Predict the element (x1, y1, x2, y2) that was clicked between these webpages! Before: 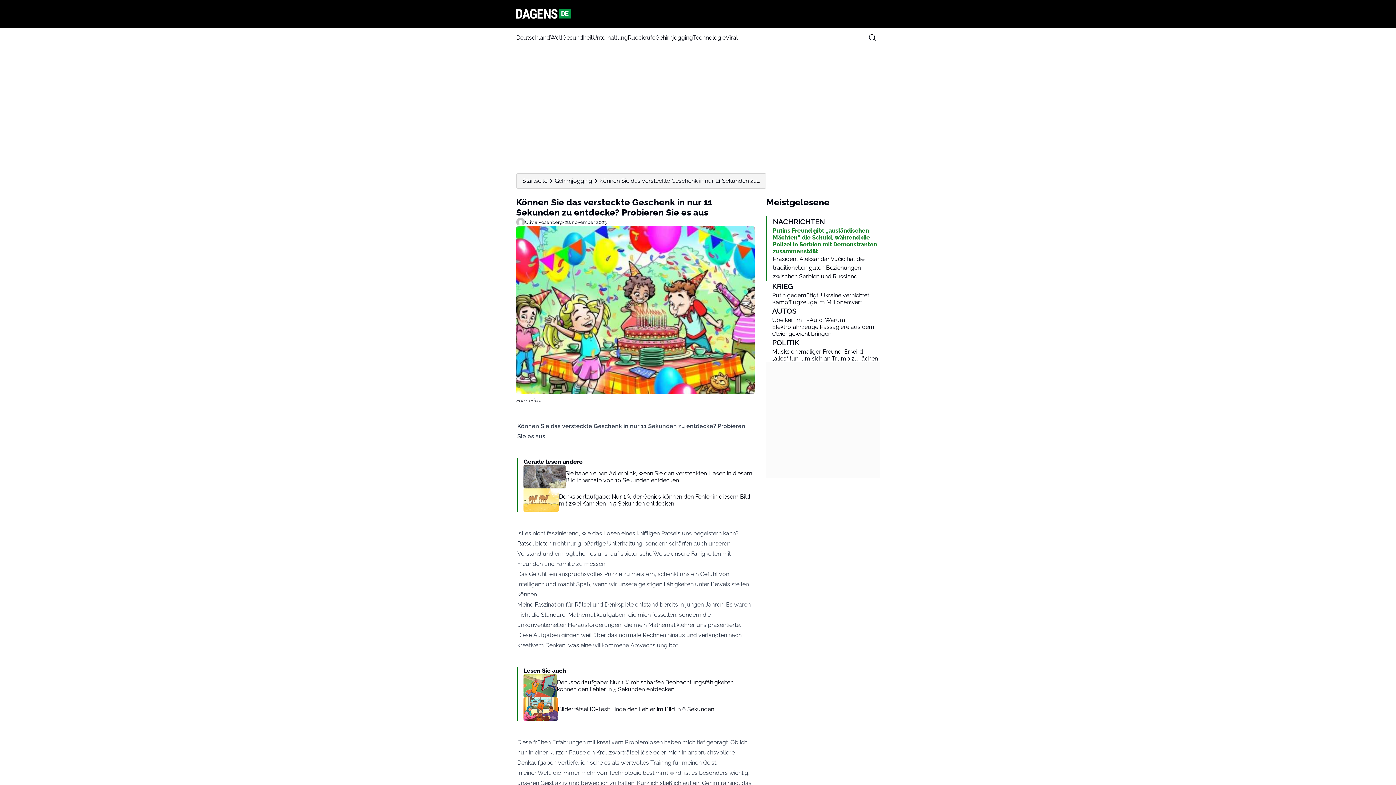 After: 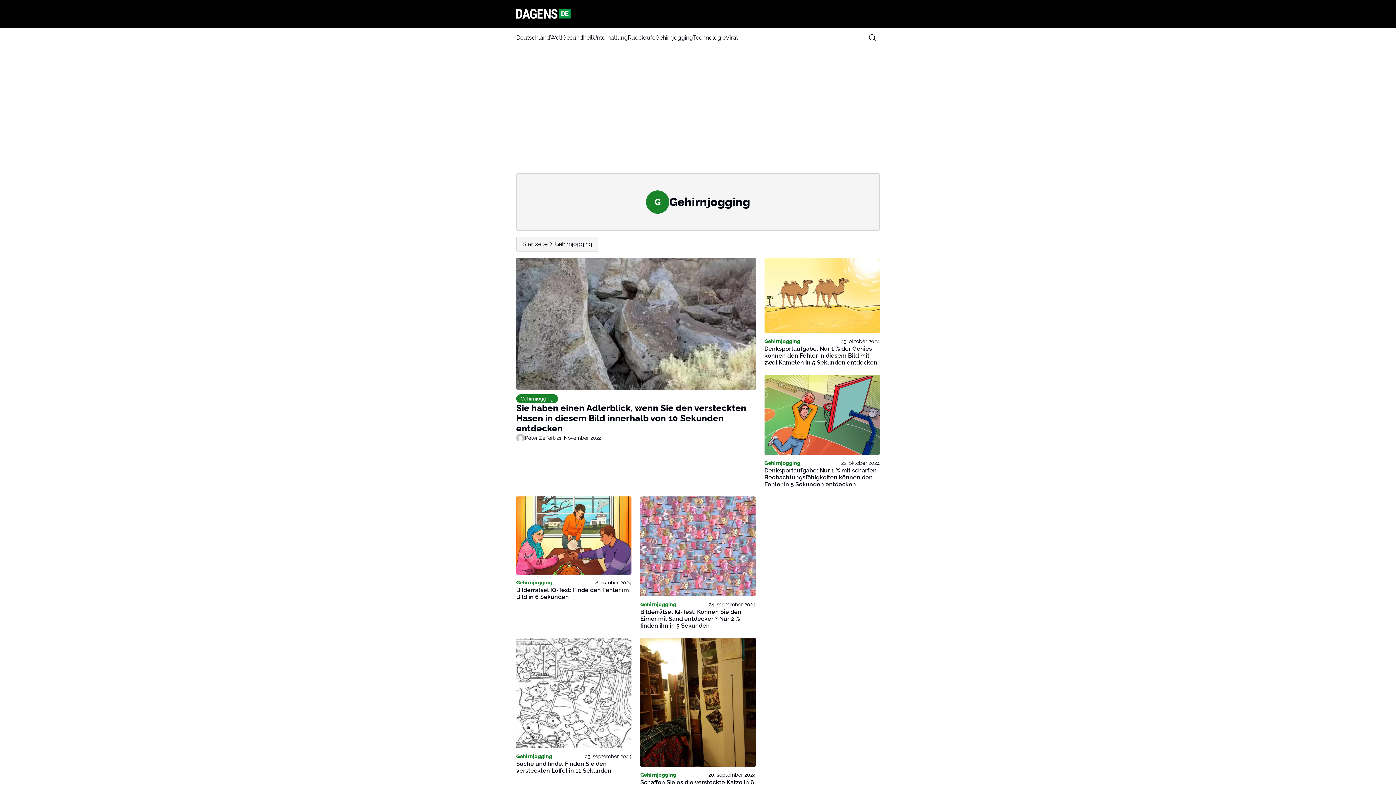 Action: label: Gehirnjogging bbox: (655, 33, 693, 42)